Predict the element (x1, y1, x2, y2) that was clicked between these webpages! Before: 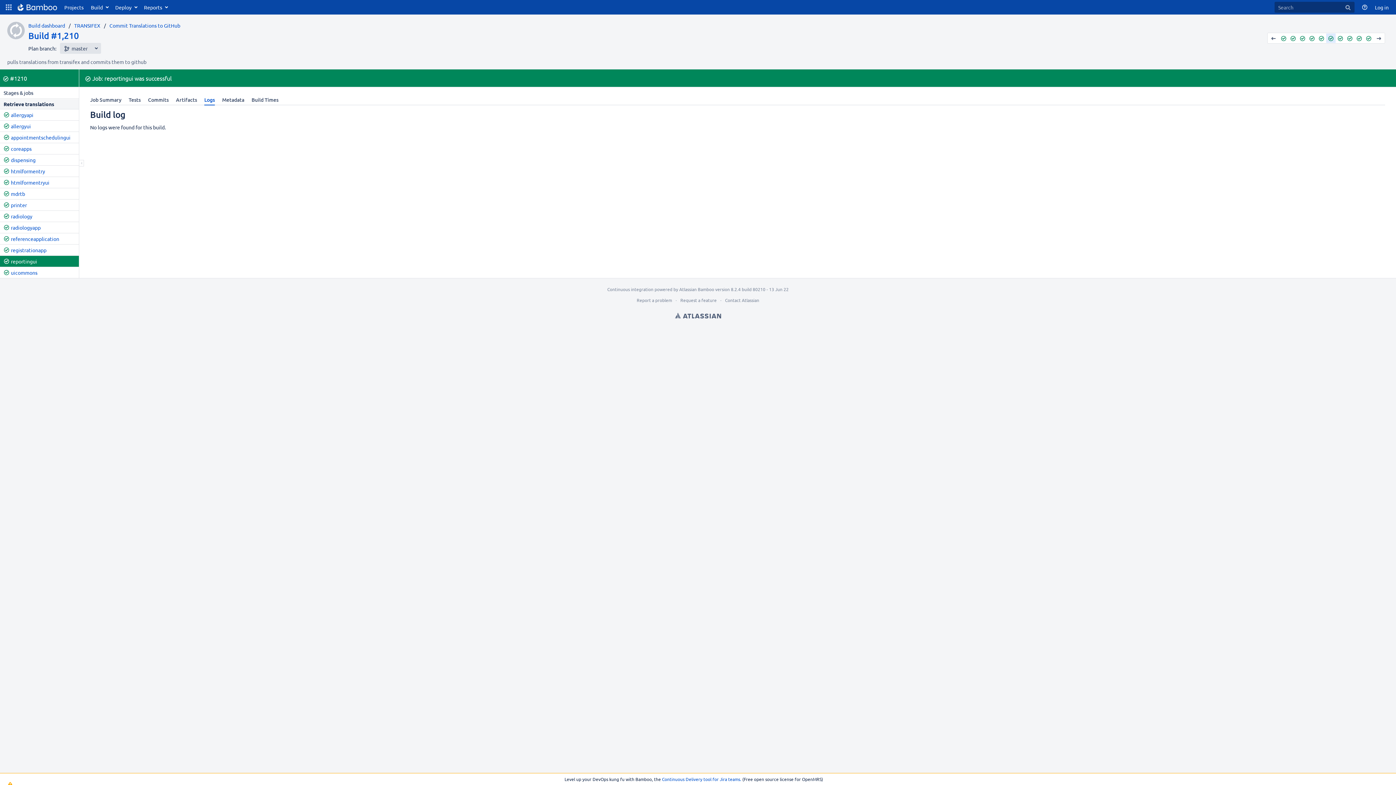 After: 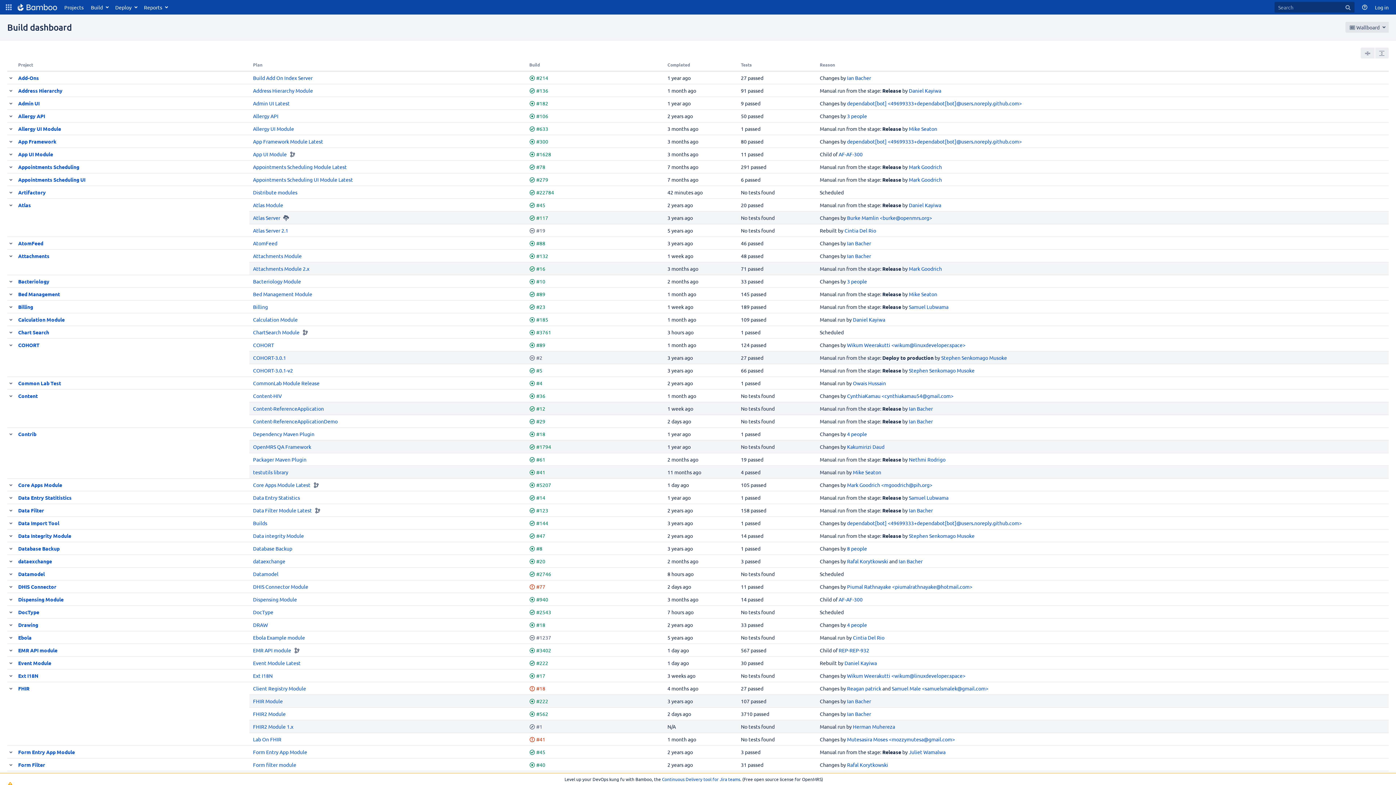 Action: label: Atlassian Bamboo bbox: (13, 0, 60, 14)